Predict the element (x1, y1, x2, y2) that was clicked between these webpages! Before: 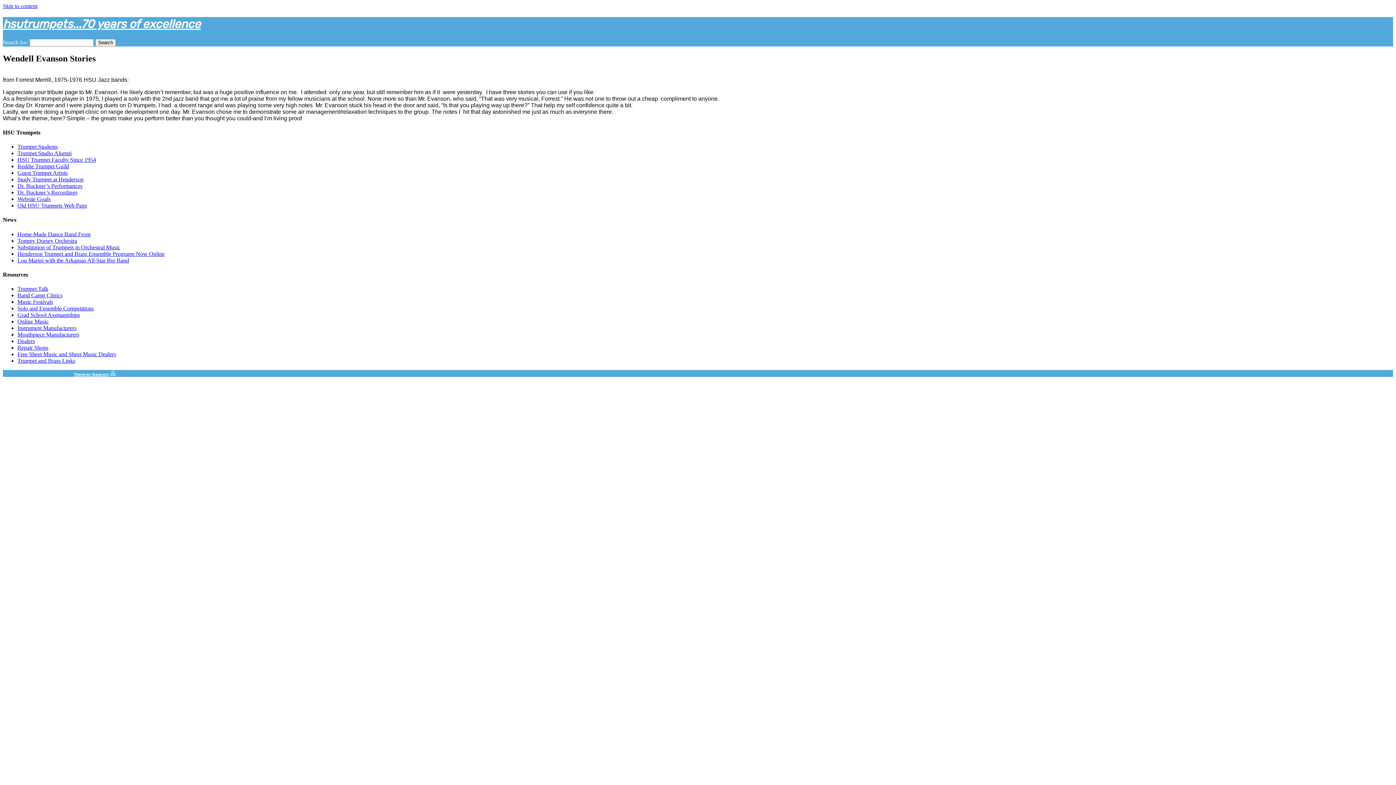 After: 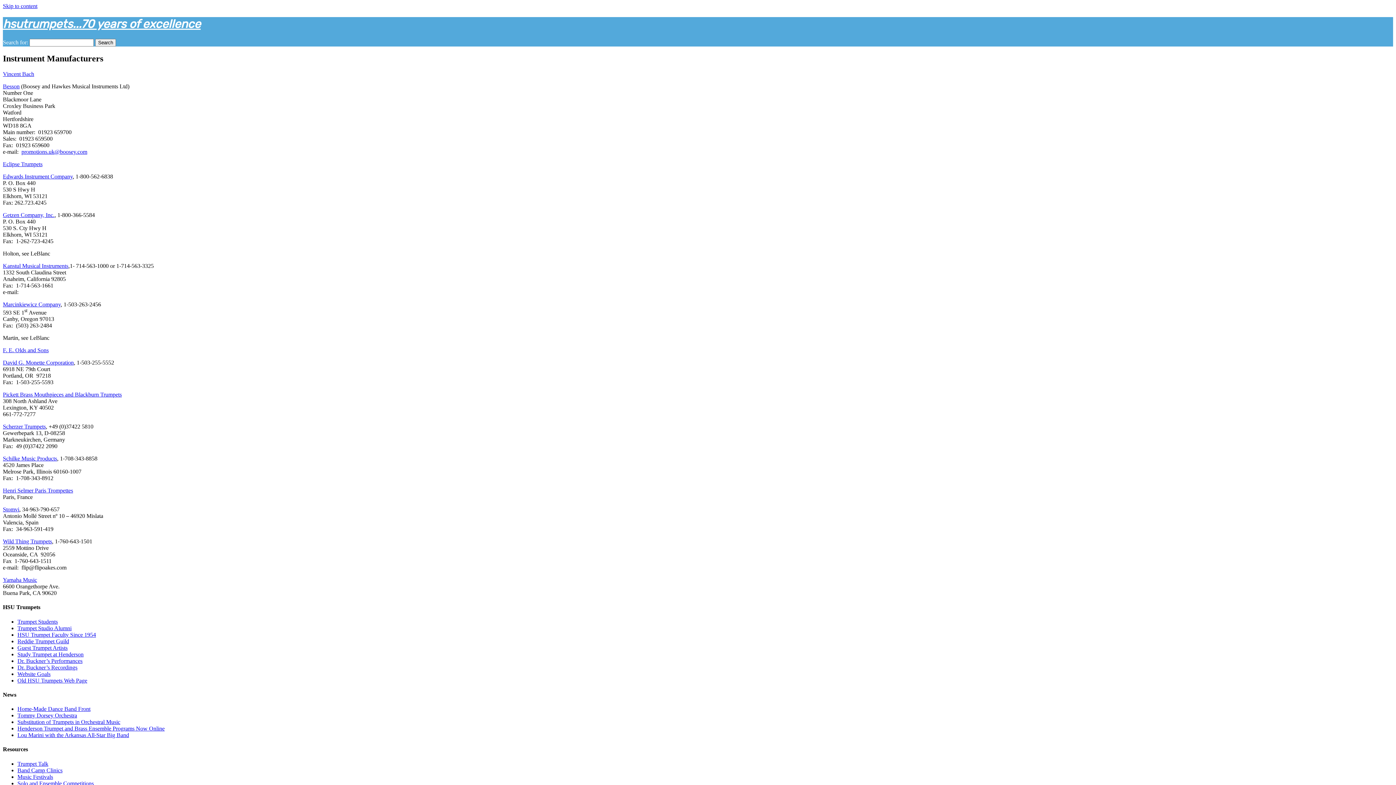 Action: label: Instrument Manufacturers bbox: (17, 325, 76, 331)